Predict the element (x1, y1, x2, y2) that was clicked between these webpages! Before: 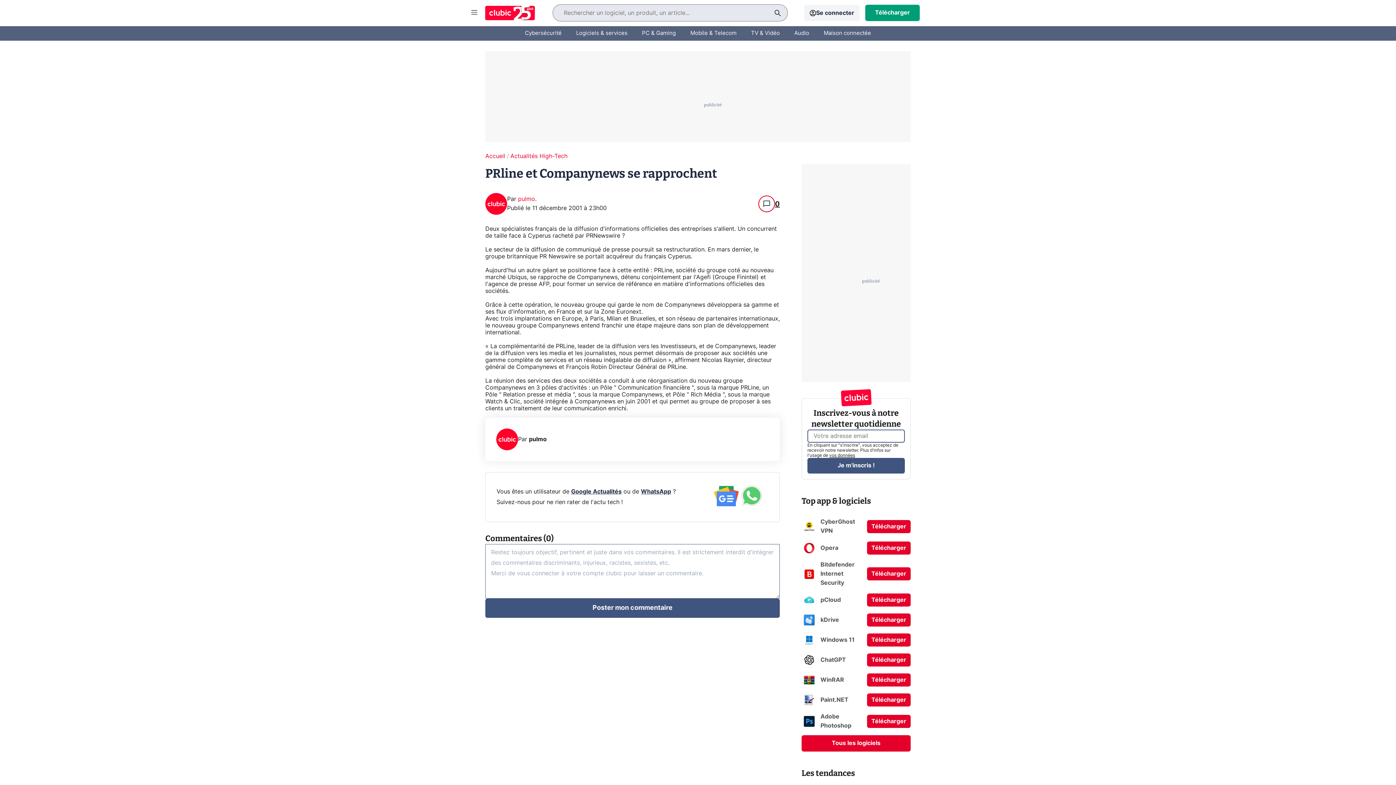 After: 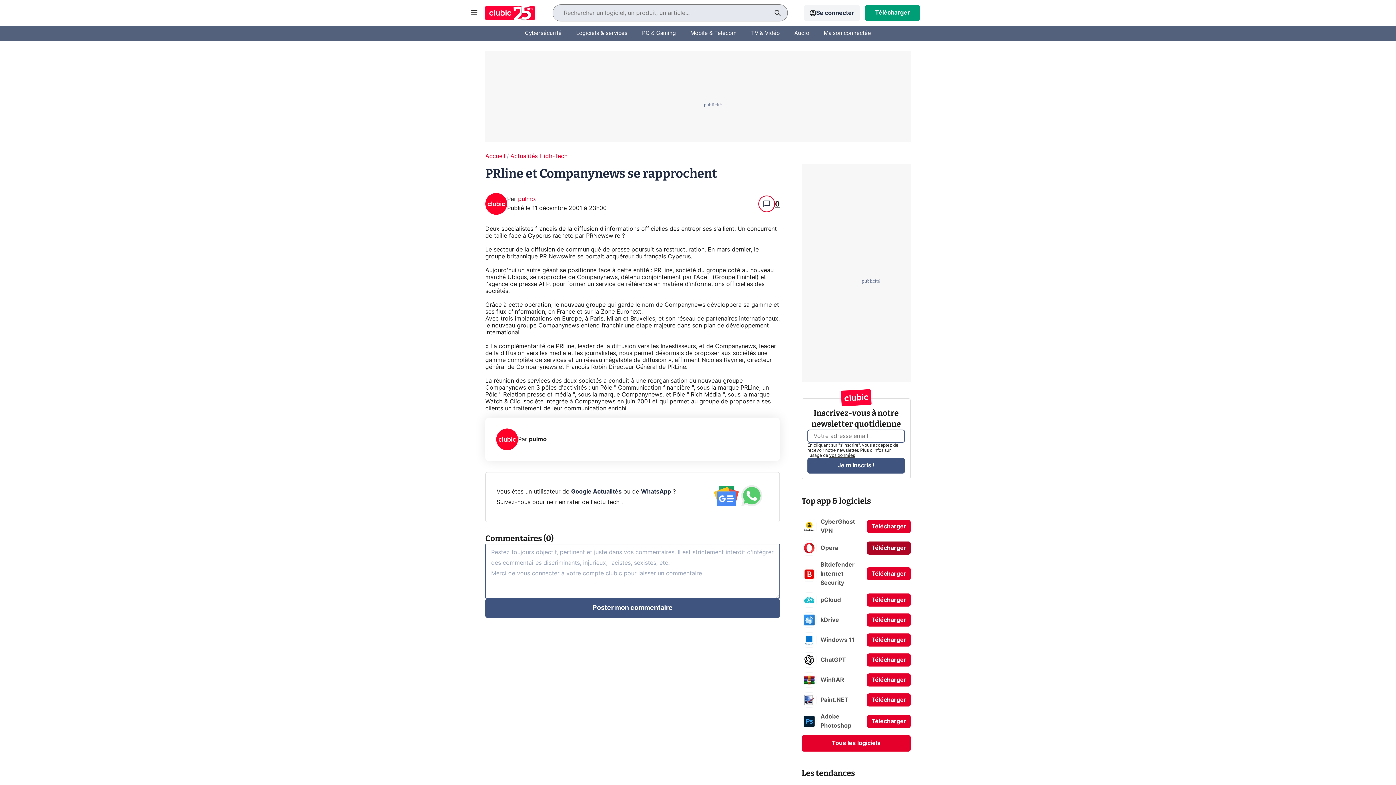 Action: bbox: (867, 541, 910, 554) label: Télécharger